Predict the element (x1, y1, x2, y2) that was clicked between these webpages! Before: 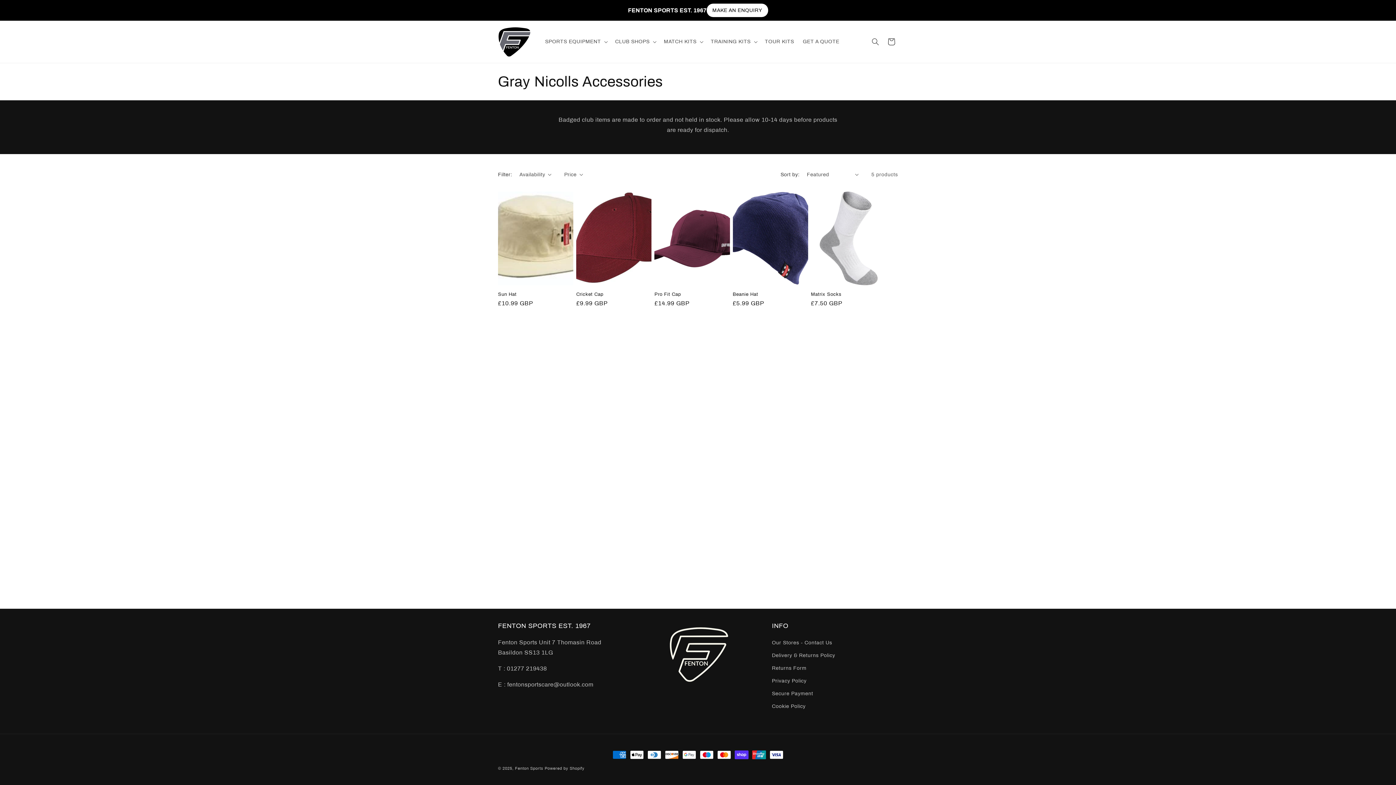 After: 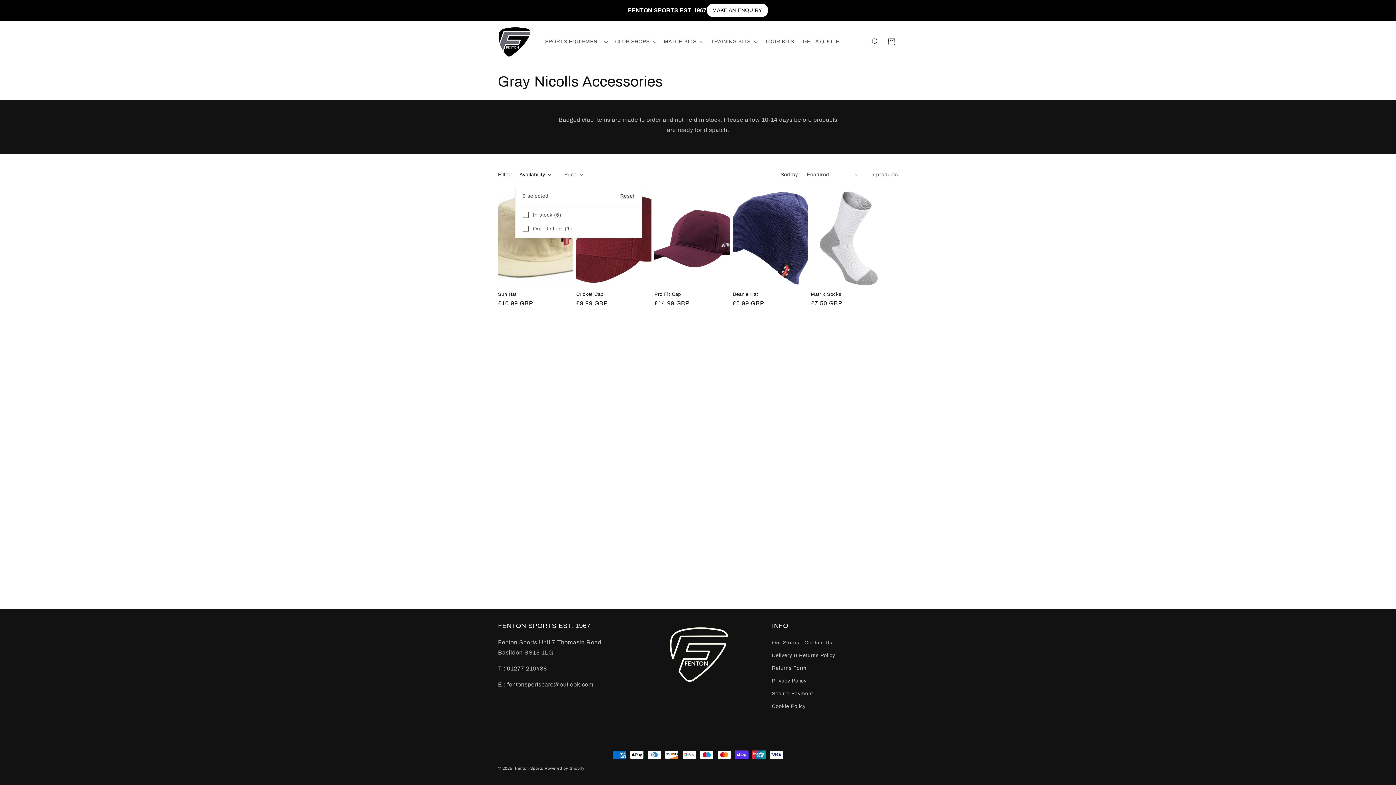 Action: label: Availability (0 selected) bbox: (519, 170, 551, 178)